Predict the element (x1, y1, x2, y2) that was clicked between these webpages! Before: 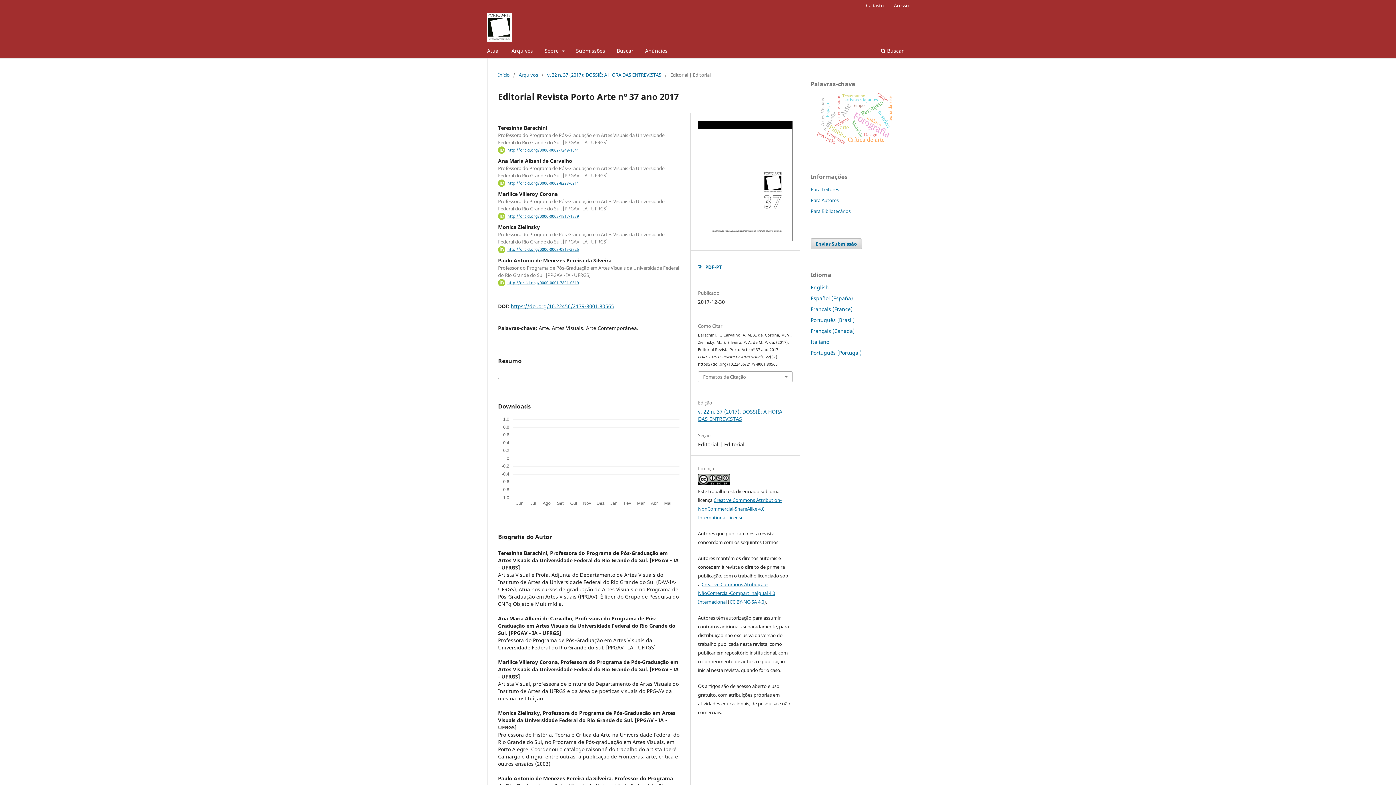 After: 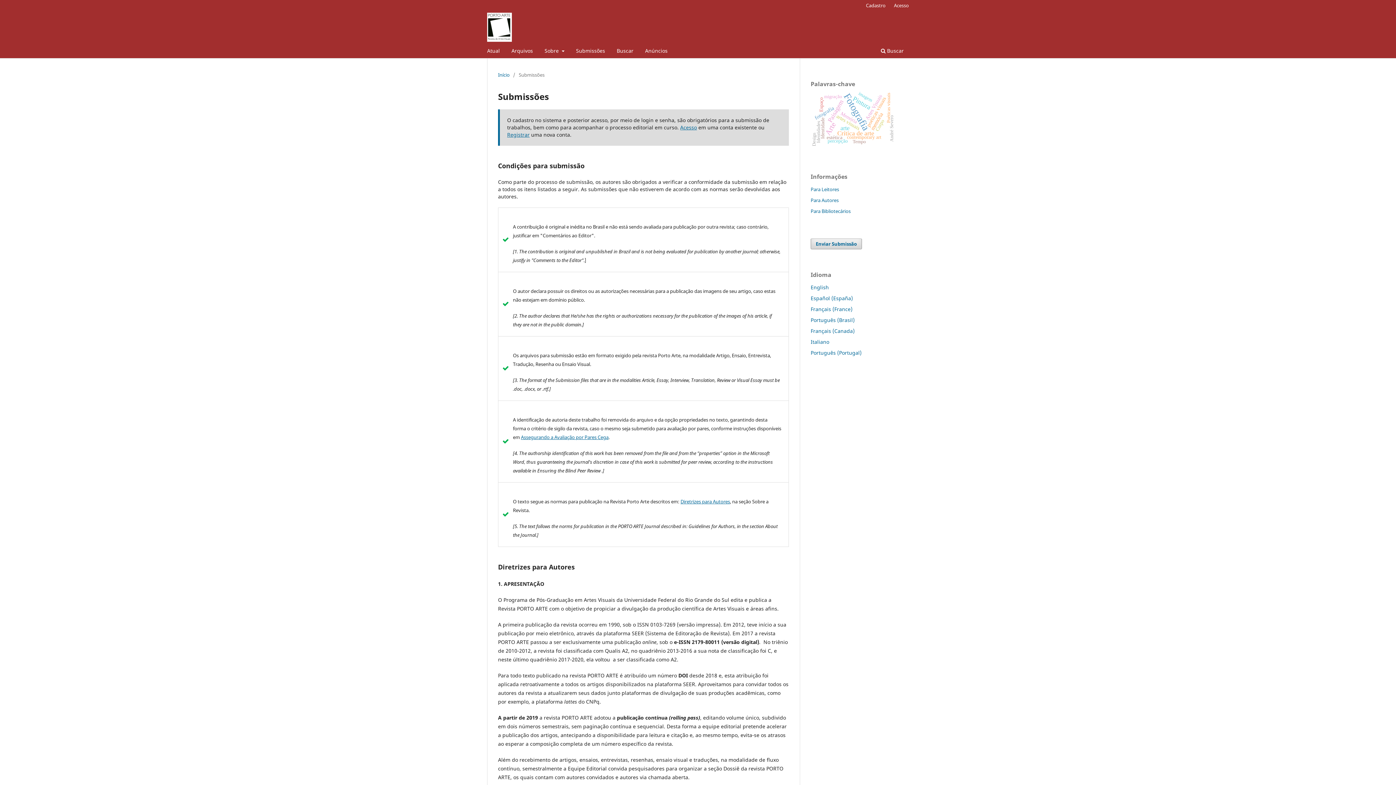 Action: bbox: (810, 238, 862, 249) label: Enviar Submissão